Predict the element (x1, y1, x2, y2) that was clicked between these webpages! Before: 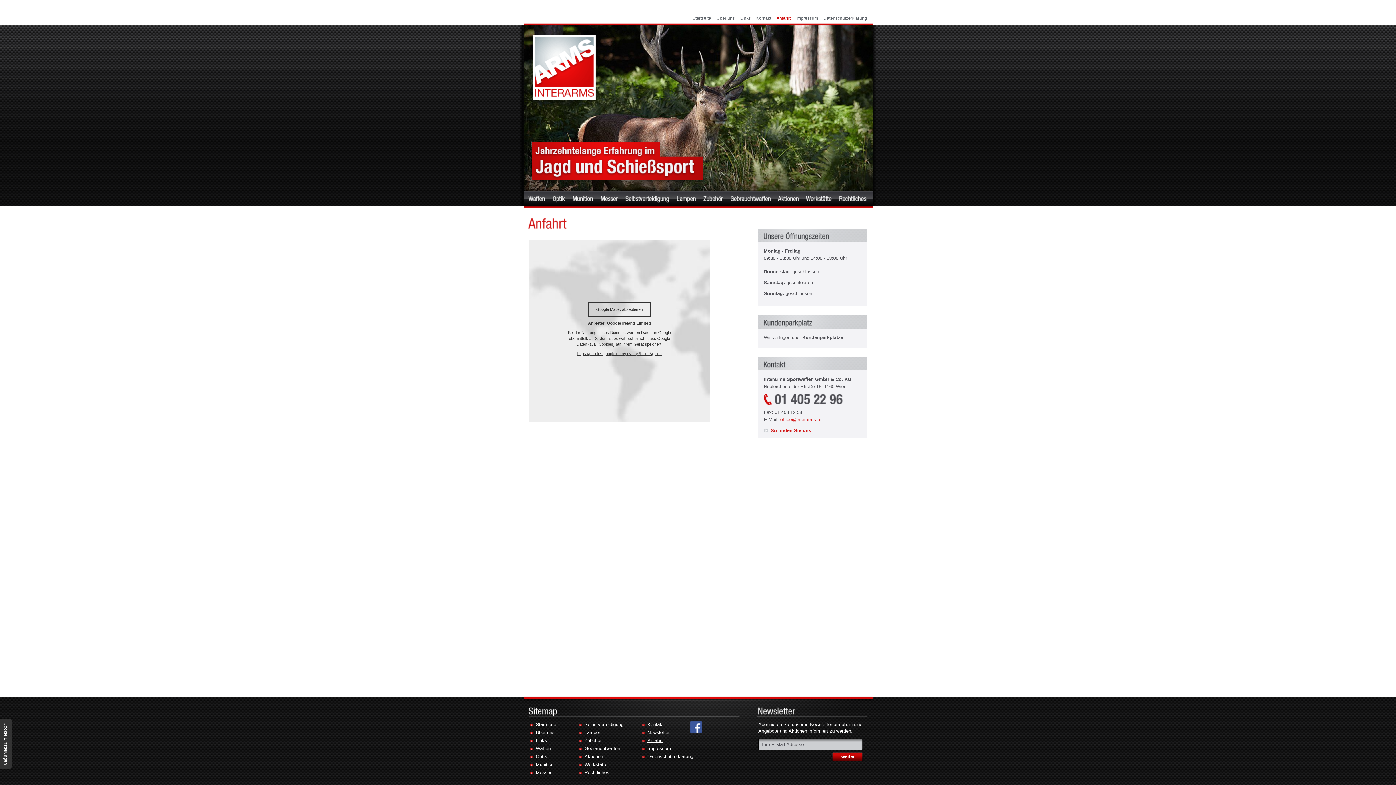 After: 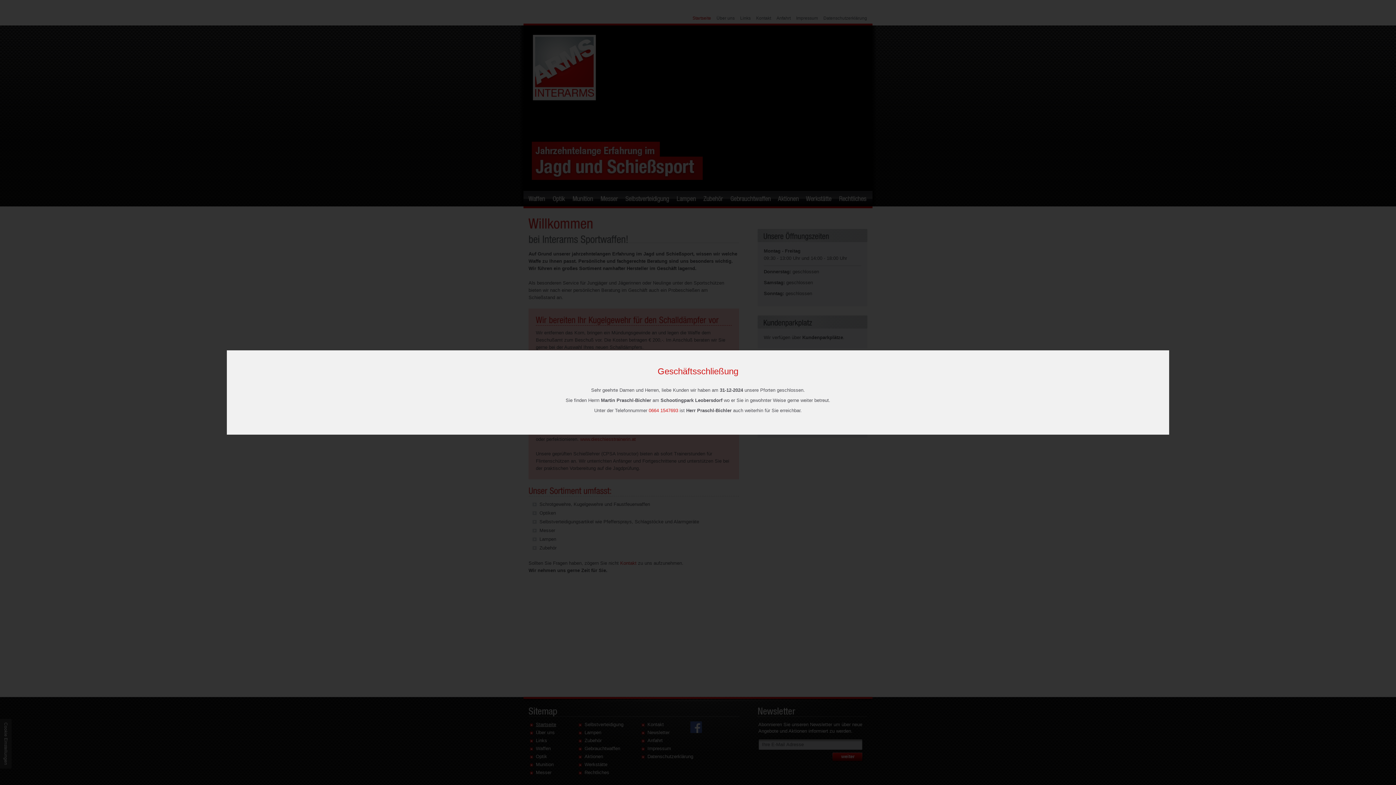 Action: bbox: (527, 31, 601, 107) label: Interarms Sportwaffen GmbH & Co. KG